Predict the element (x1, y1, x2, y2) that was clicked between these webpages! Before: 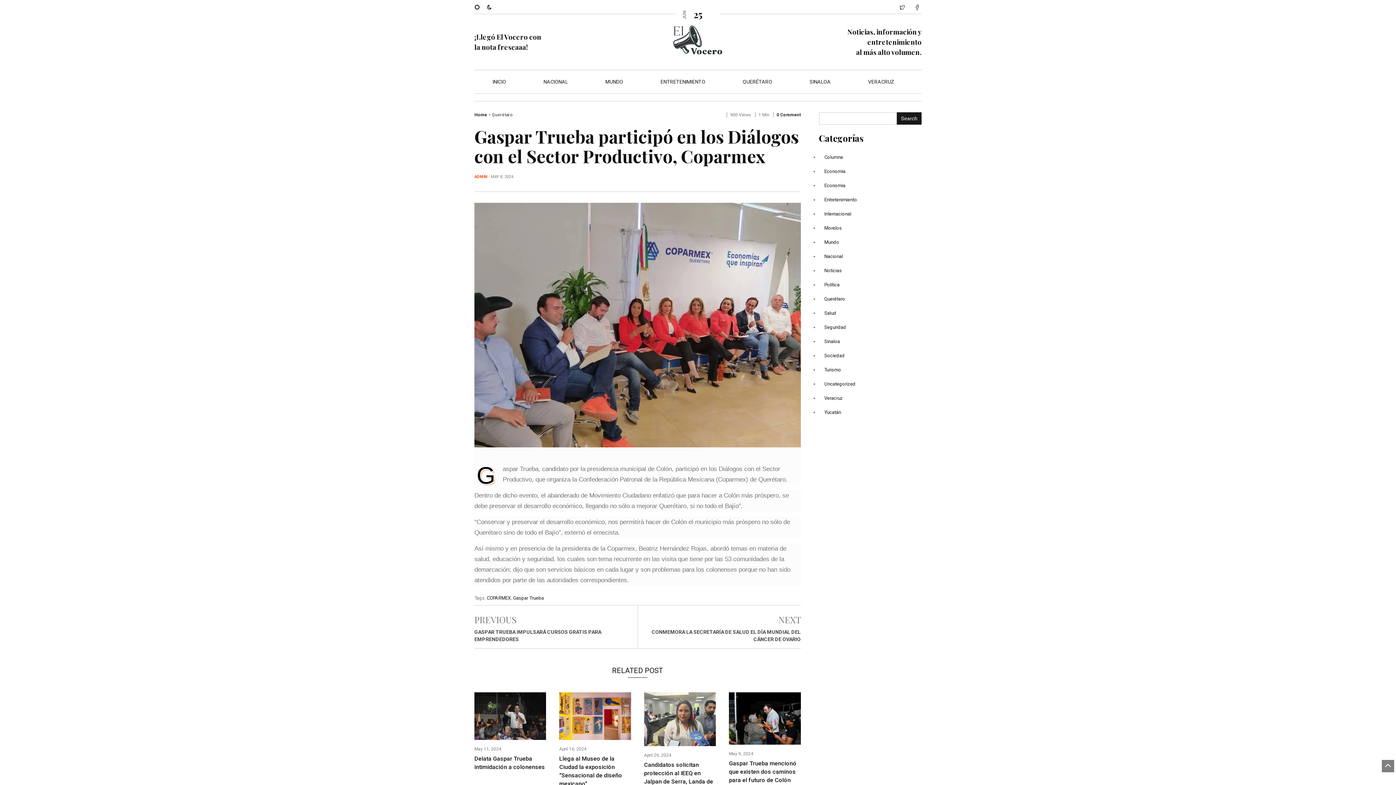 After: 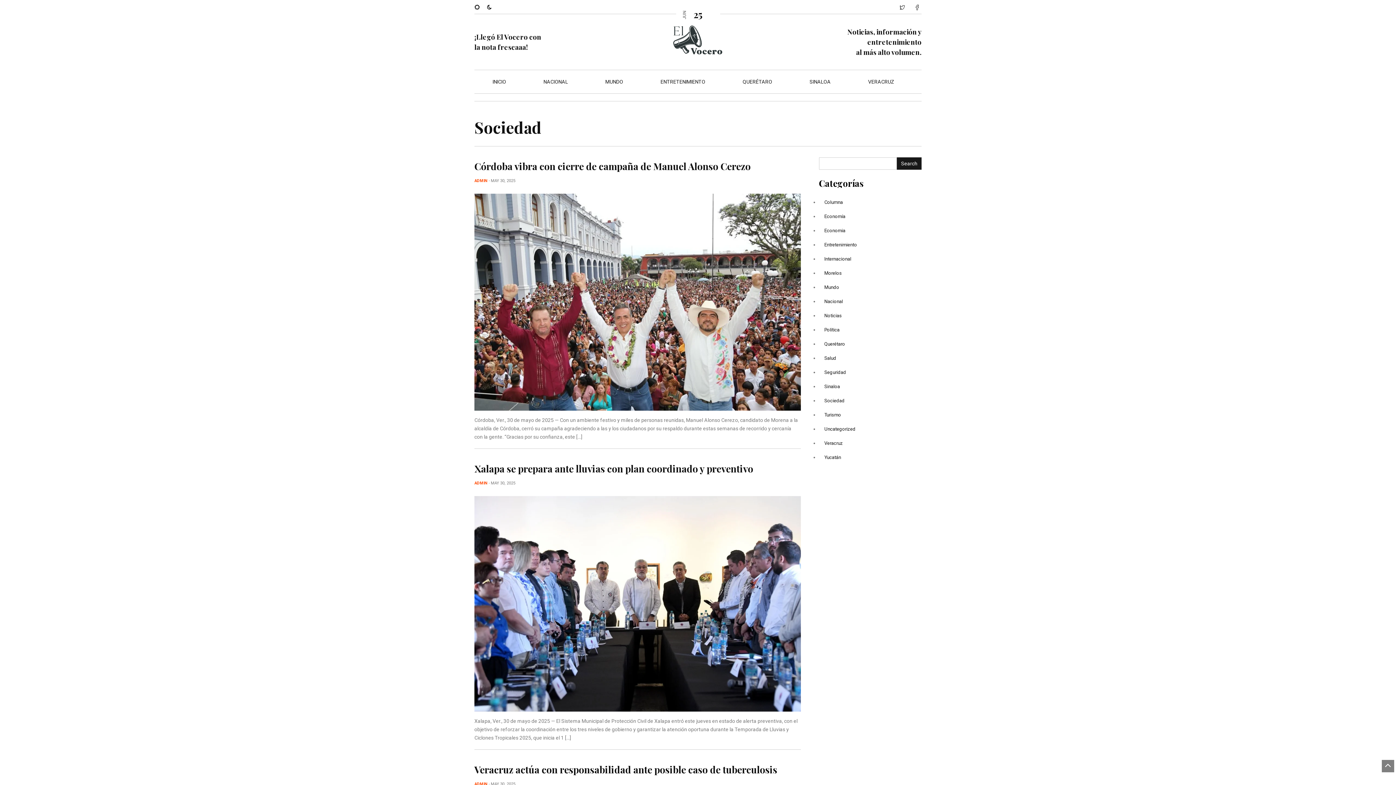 Action: bbox: (824, 352, 844, 359) label: Sociedad